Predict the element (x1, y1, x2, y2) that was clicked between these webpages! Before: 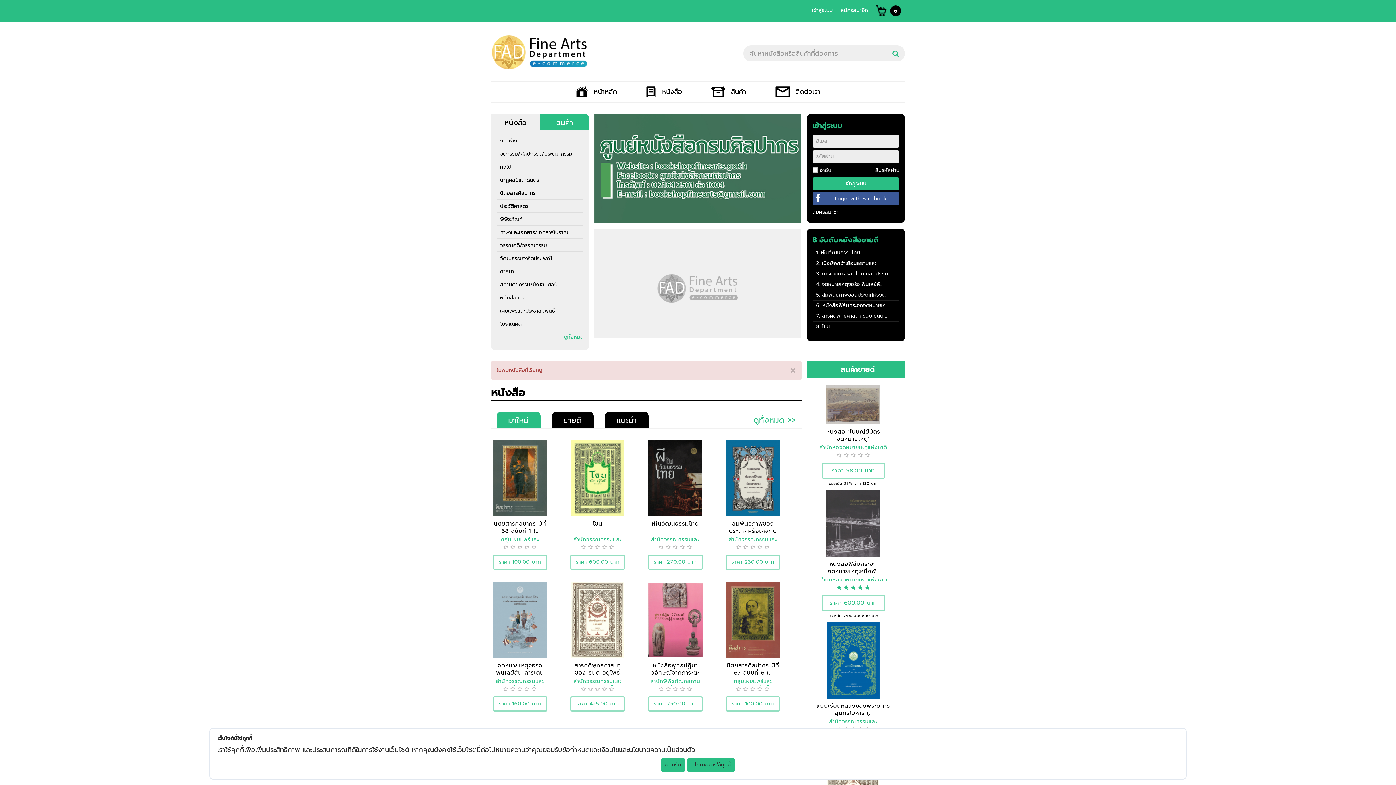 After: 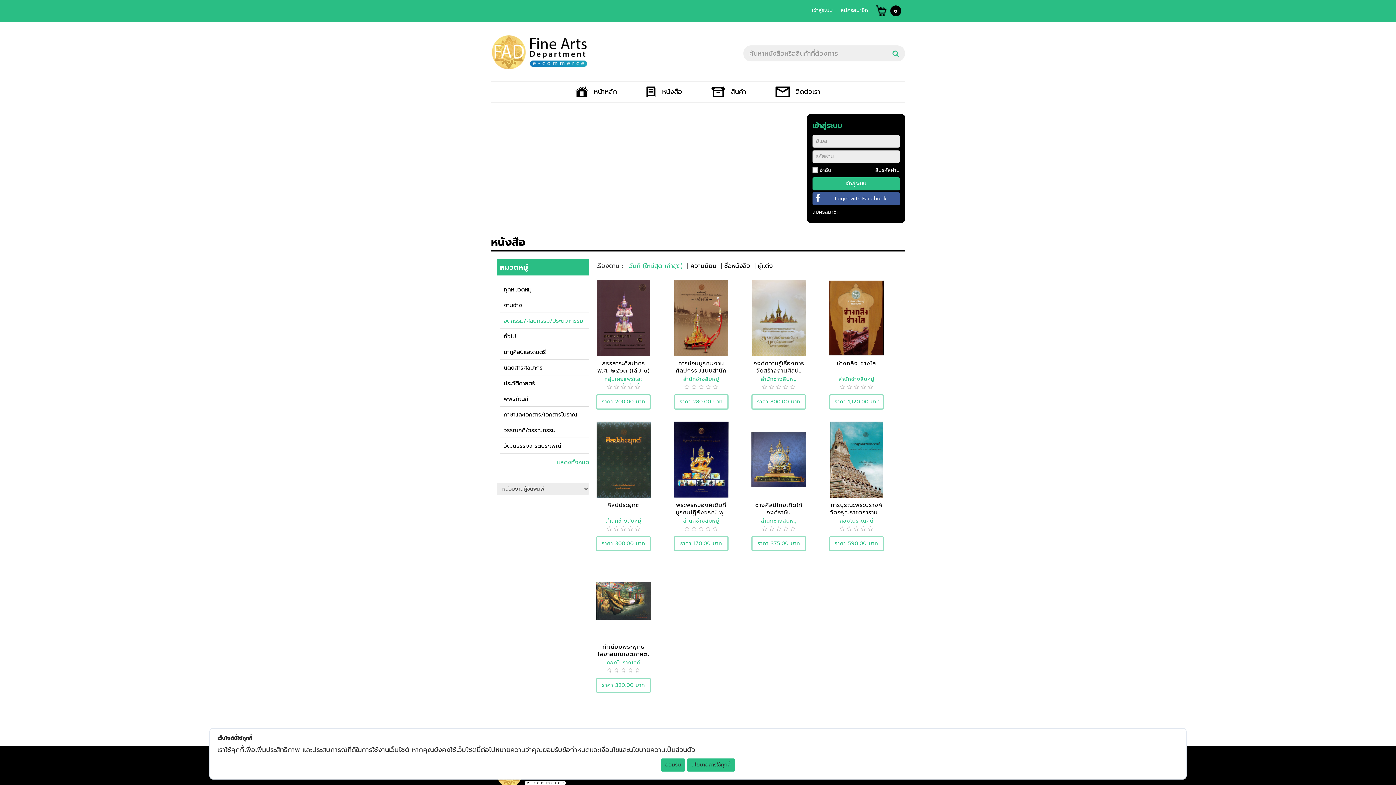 Action: label: จิตกรรม/ศิลปกรรม/ประติมากรรม bbox: (500, 150, 572, 157)